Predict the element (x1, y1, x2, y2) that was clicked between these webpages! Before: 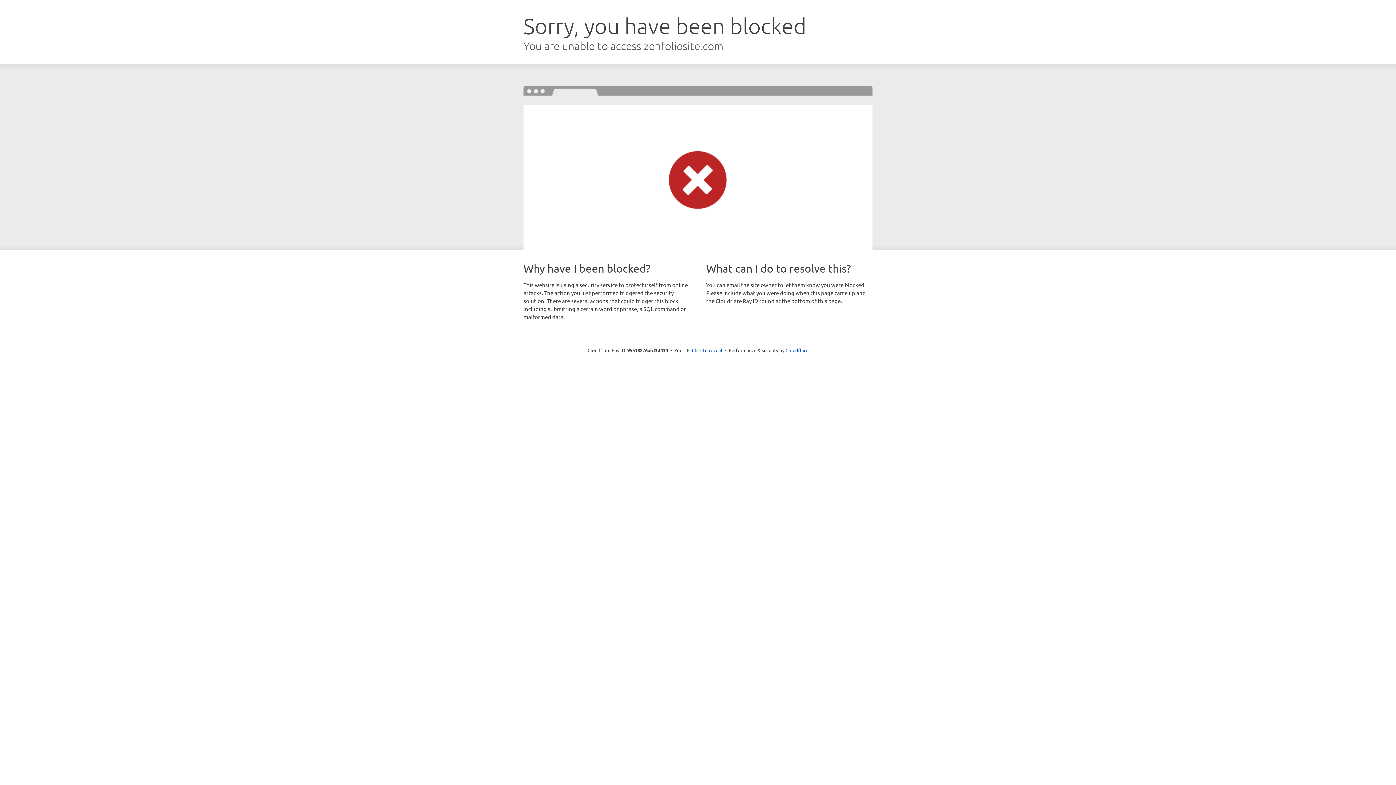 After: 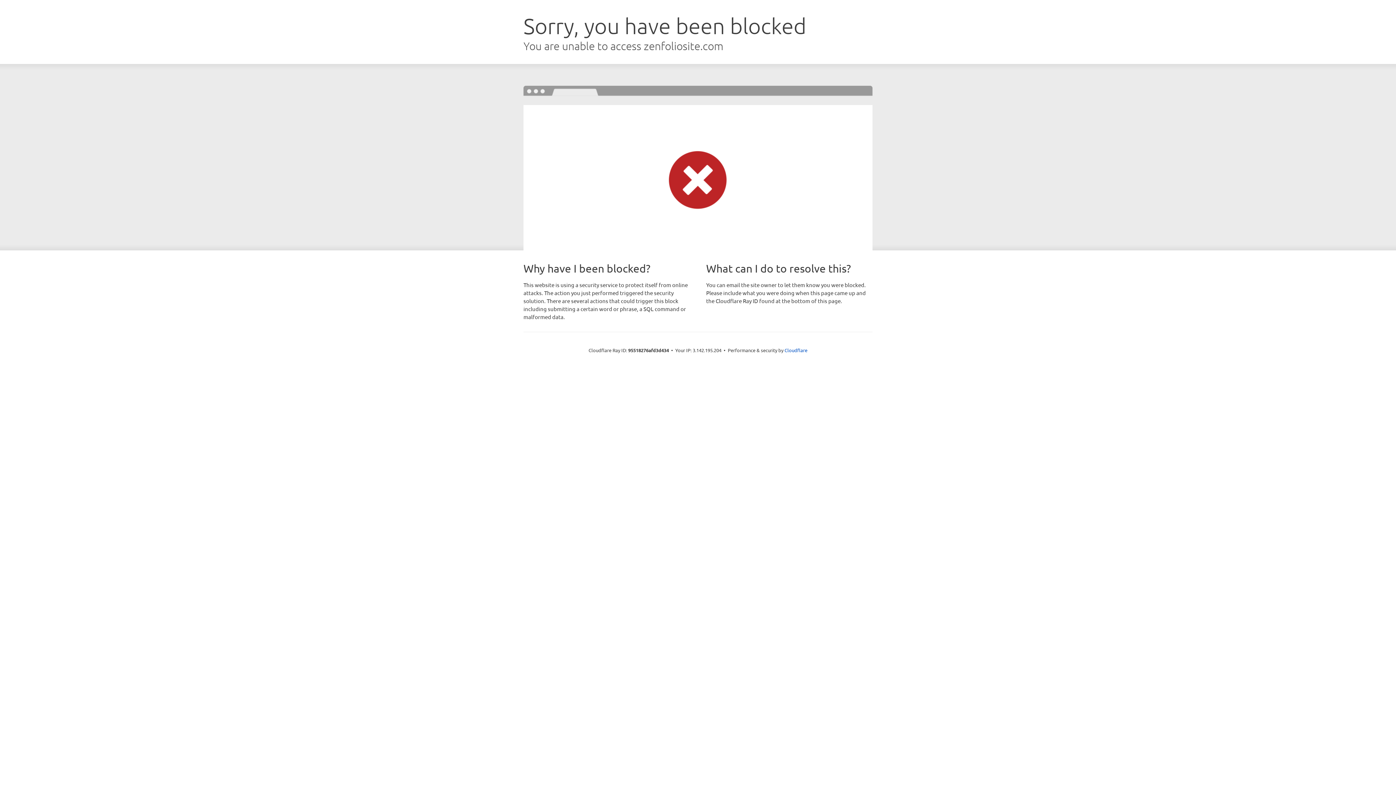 Action: label: Click to reveal bbox: (692, 346, 722, 353)